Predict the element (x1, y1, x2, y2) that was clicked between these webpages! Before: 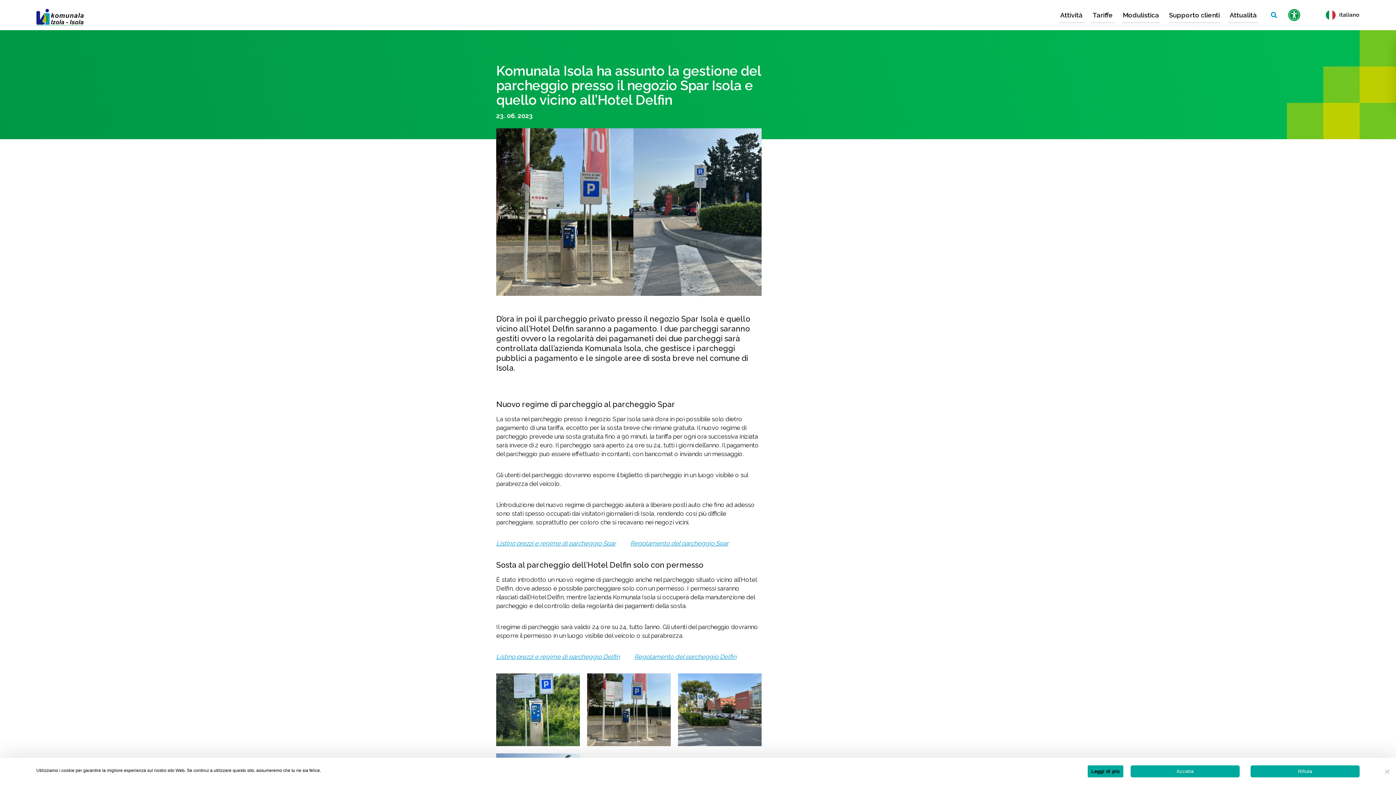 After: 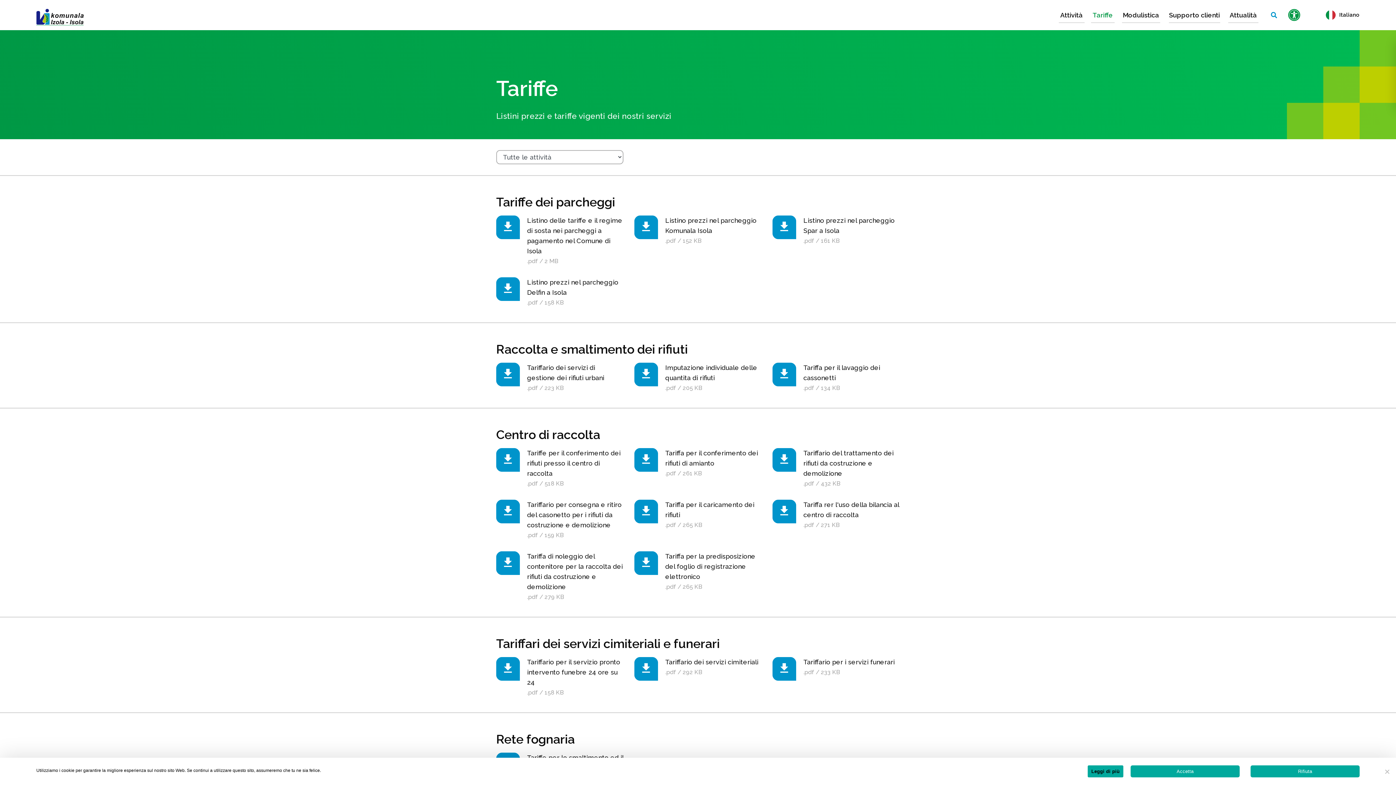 Action: label: Tariffe bbox: (1089, 7, 1116, 22)